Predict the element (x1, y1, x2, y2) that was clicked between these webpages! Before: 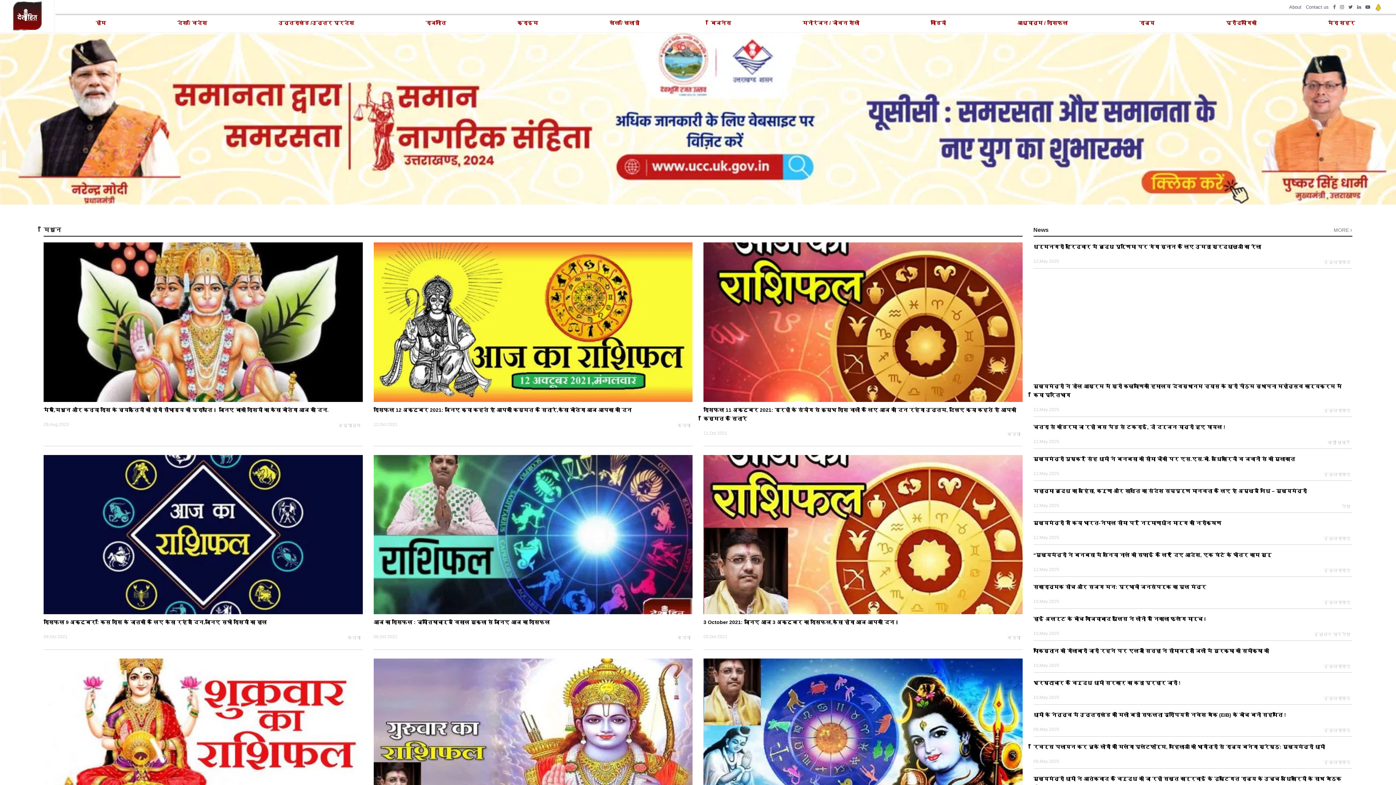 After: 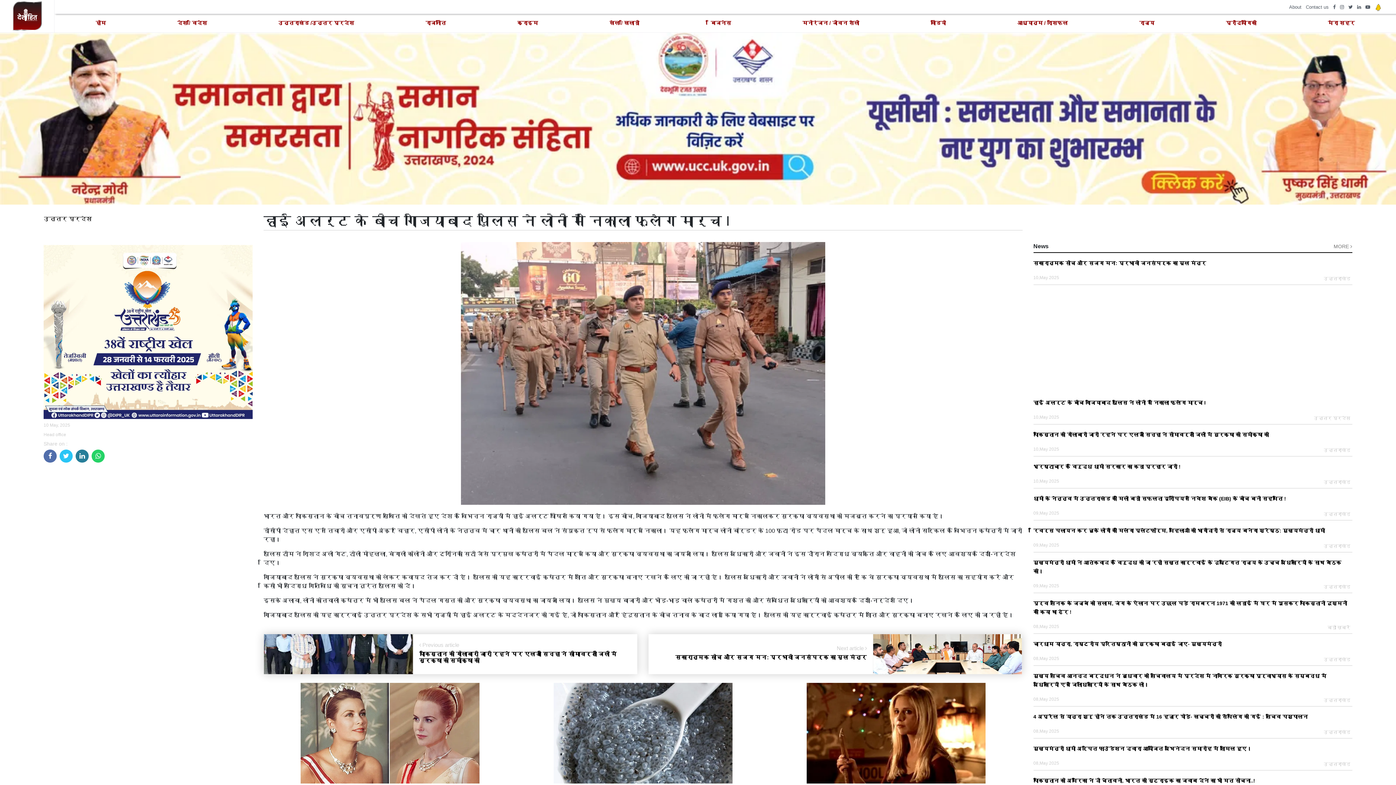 Action: label: हाई अलर्ट के बीच गाजियाबाद पुलिस ने लोनी में निकाला फ्लैग मार्च I bbox: (1033, 616, 1206, 622)